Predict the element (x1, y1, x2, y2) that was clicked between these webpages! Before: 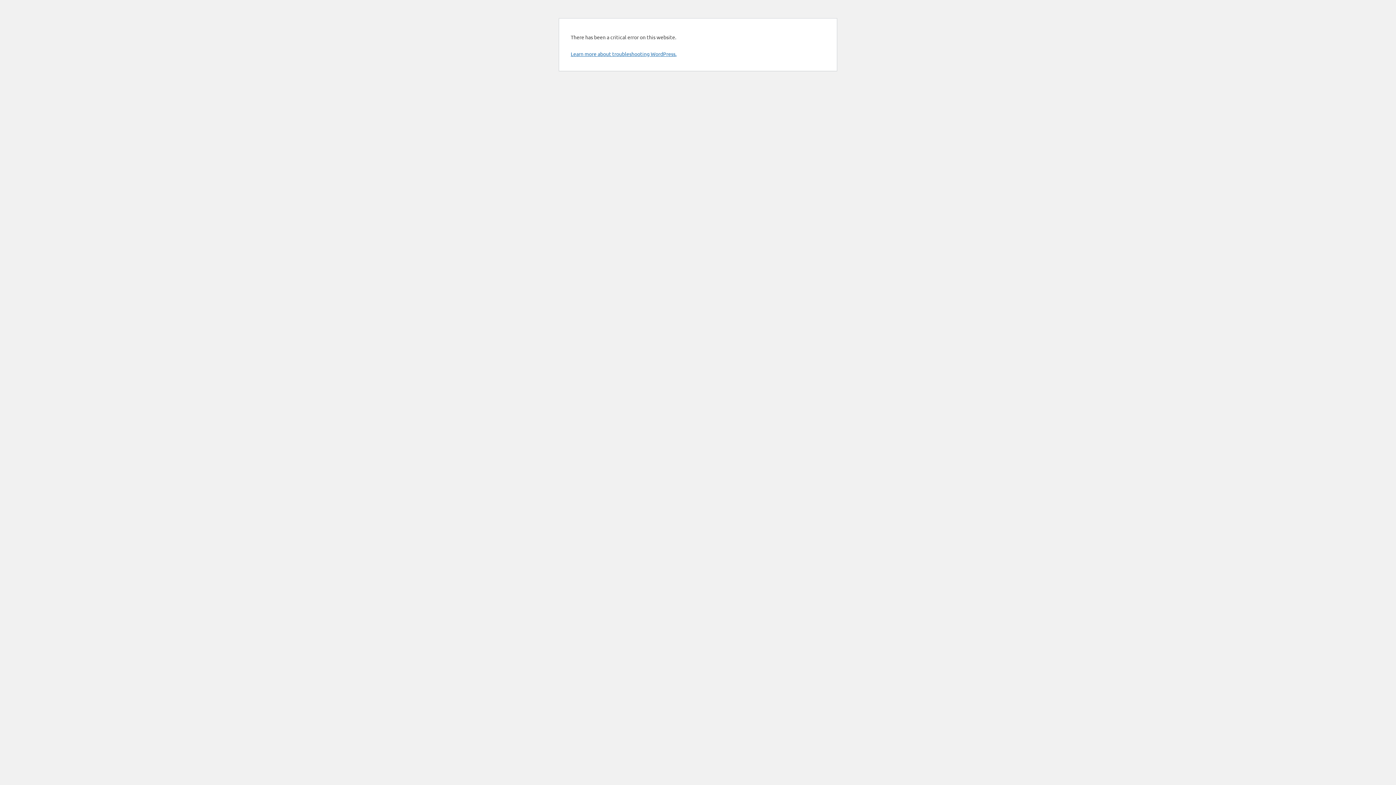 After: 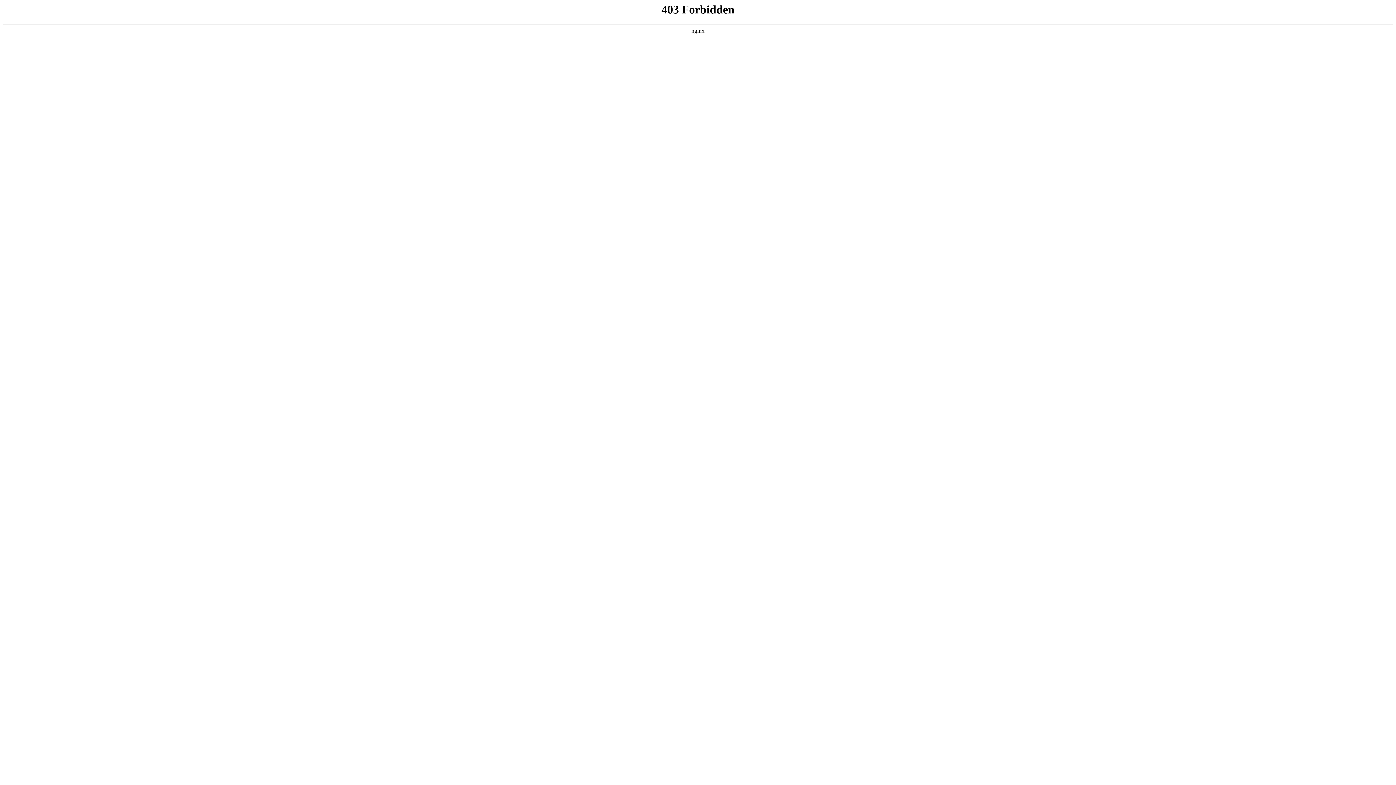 Action: bbox: (570, 50, 676, 57) label: Learn more about troubleshooting WordPress.